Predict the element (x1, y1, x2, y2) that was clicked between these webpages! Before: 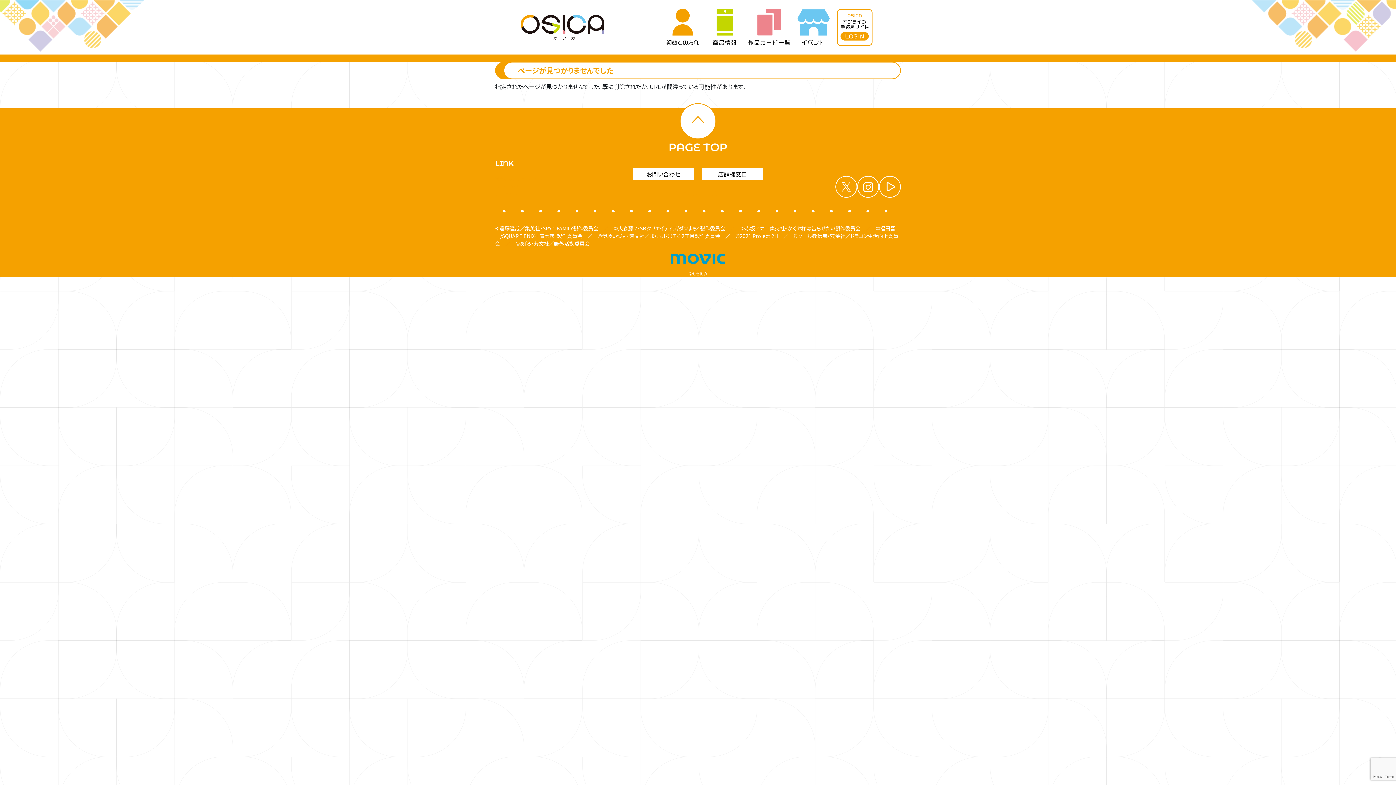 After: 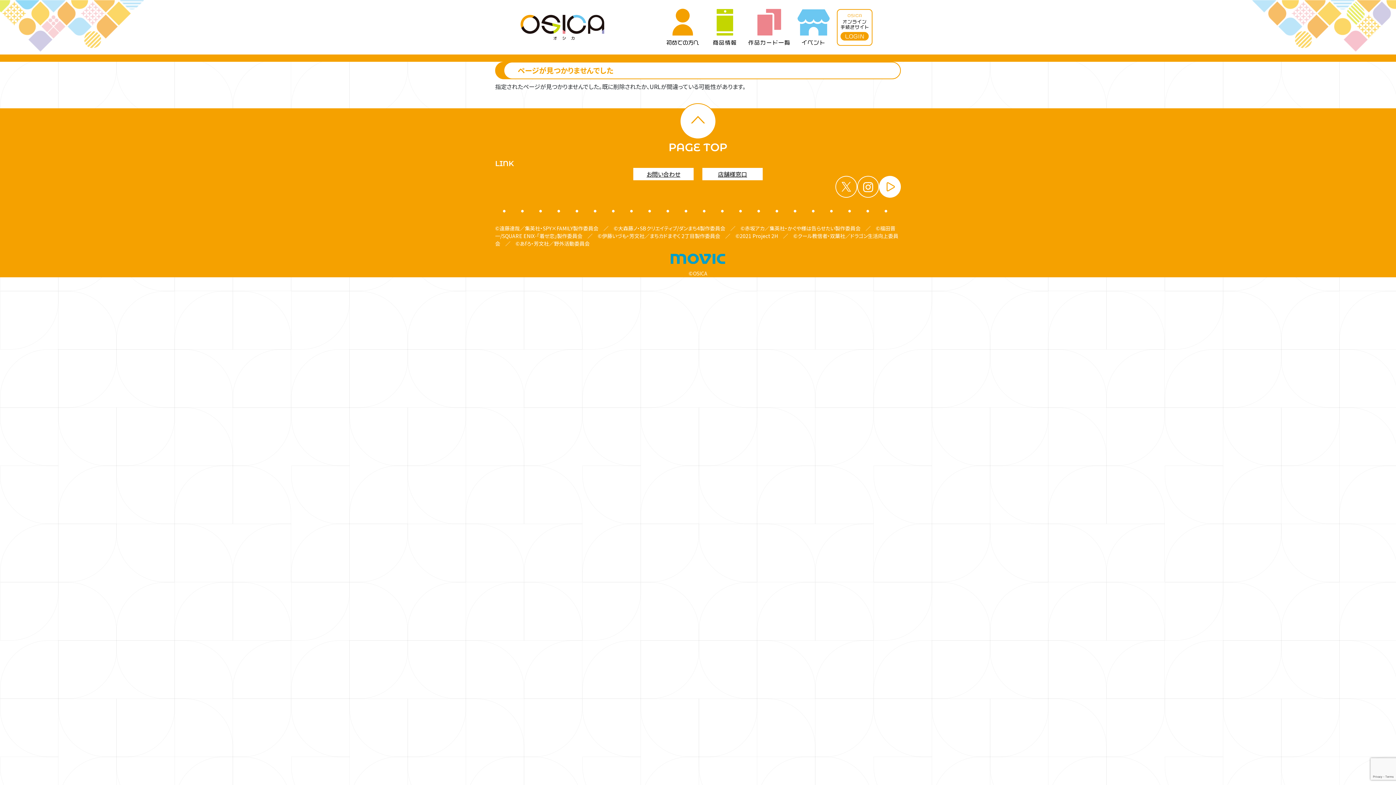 Action: label: YouTube bbox: (879, 176, 901, 197)